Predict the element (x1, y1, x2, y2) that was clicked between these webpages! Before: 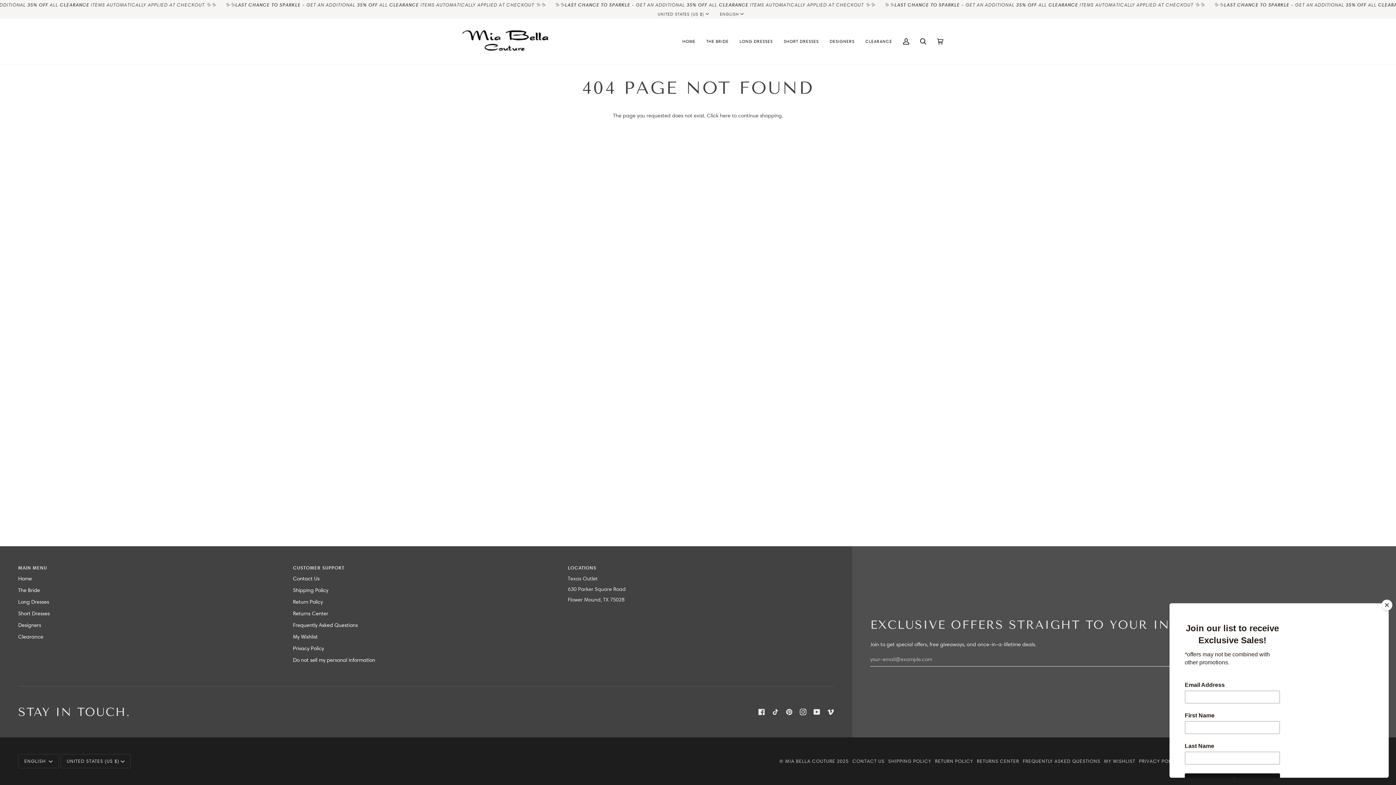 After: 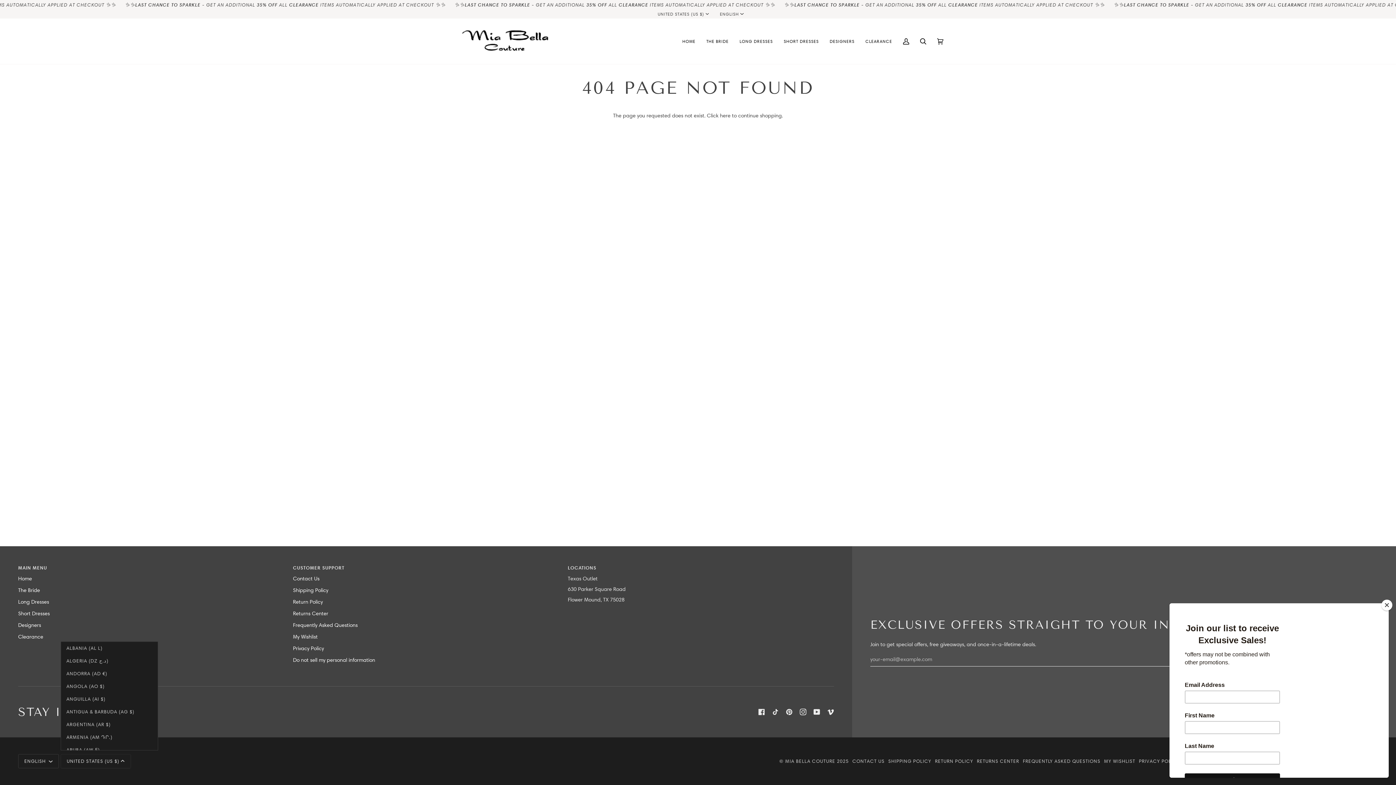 Action: bbox: (60, 754, 130, 768) label: UNITED STATES (US $)